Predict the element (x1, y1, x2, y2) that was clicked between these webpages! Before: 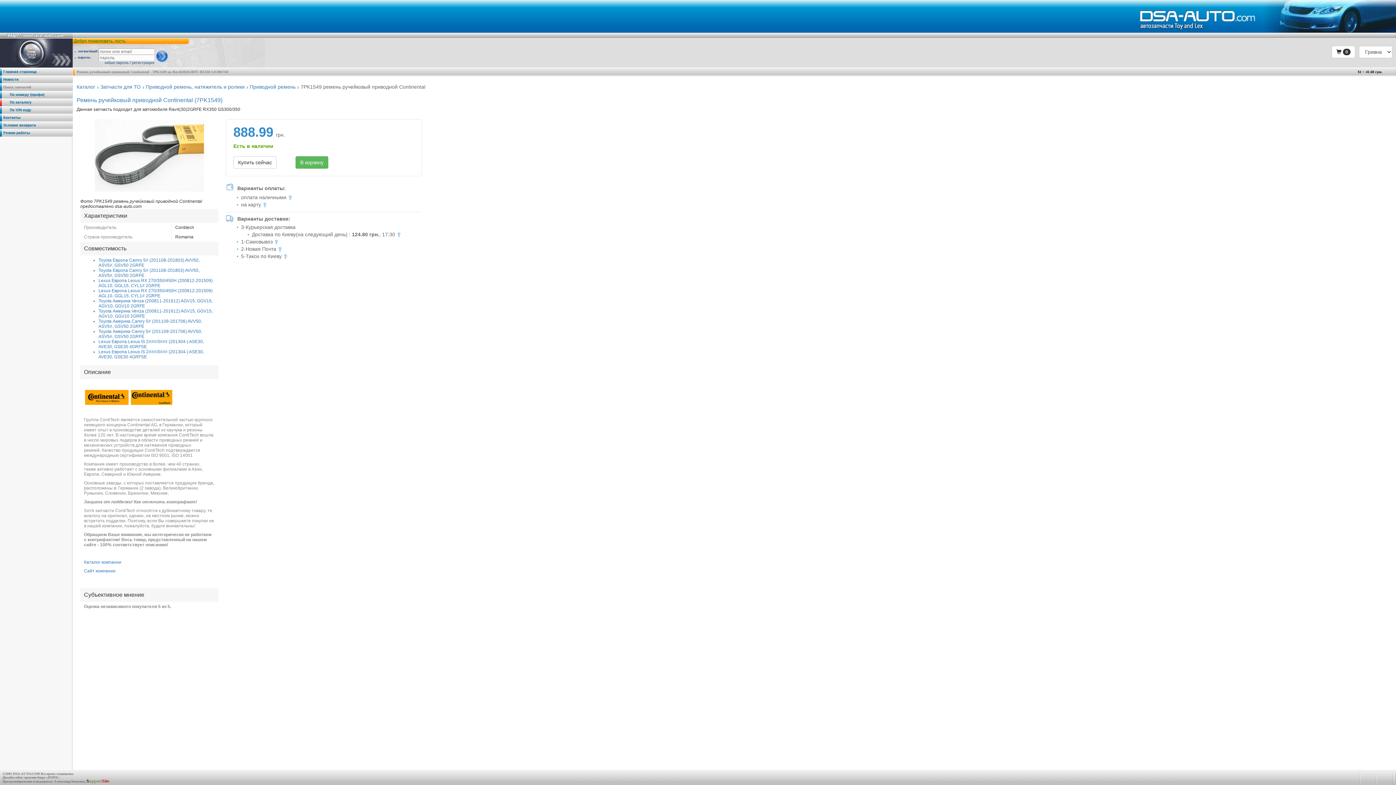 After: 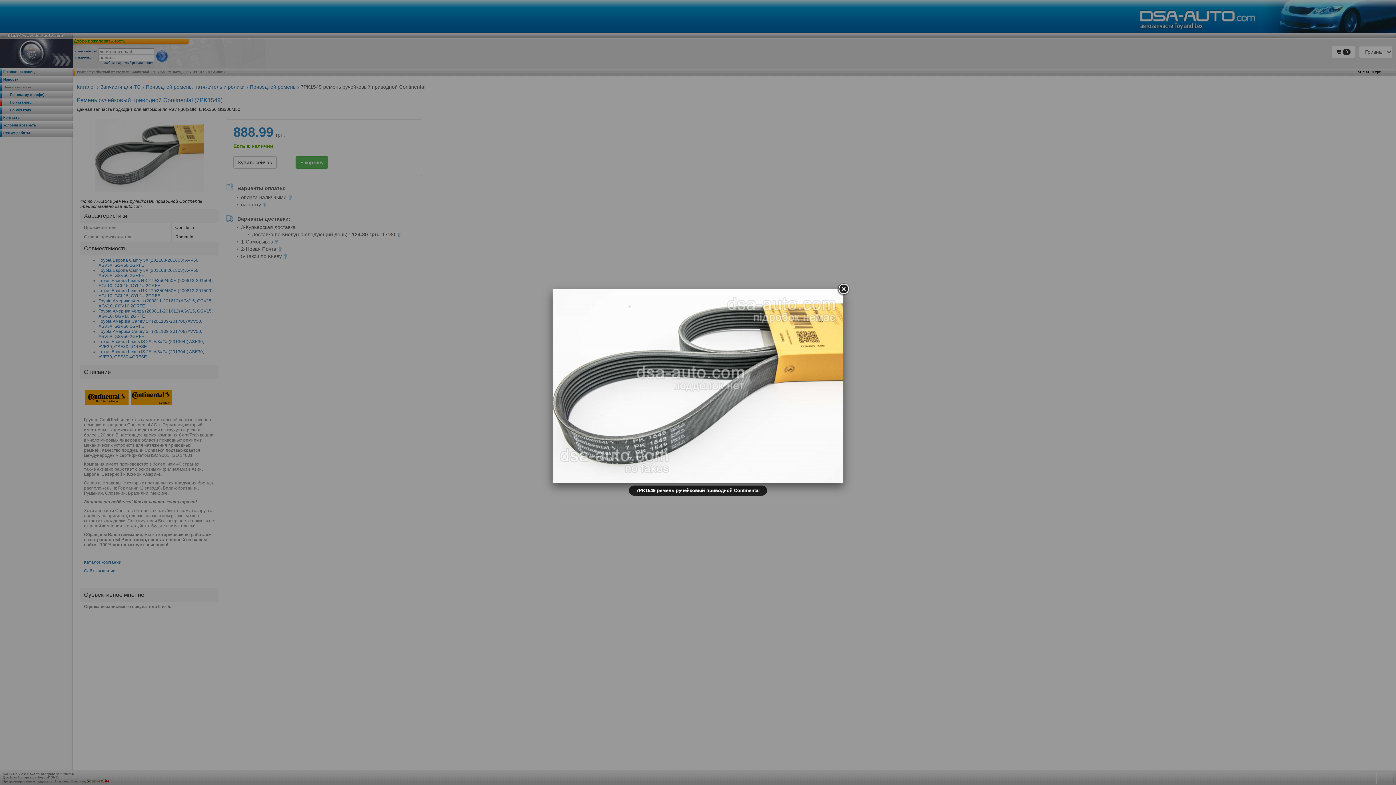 Action: bbox: (94, 152, 204, 157)